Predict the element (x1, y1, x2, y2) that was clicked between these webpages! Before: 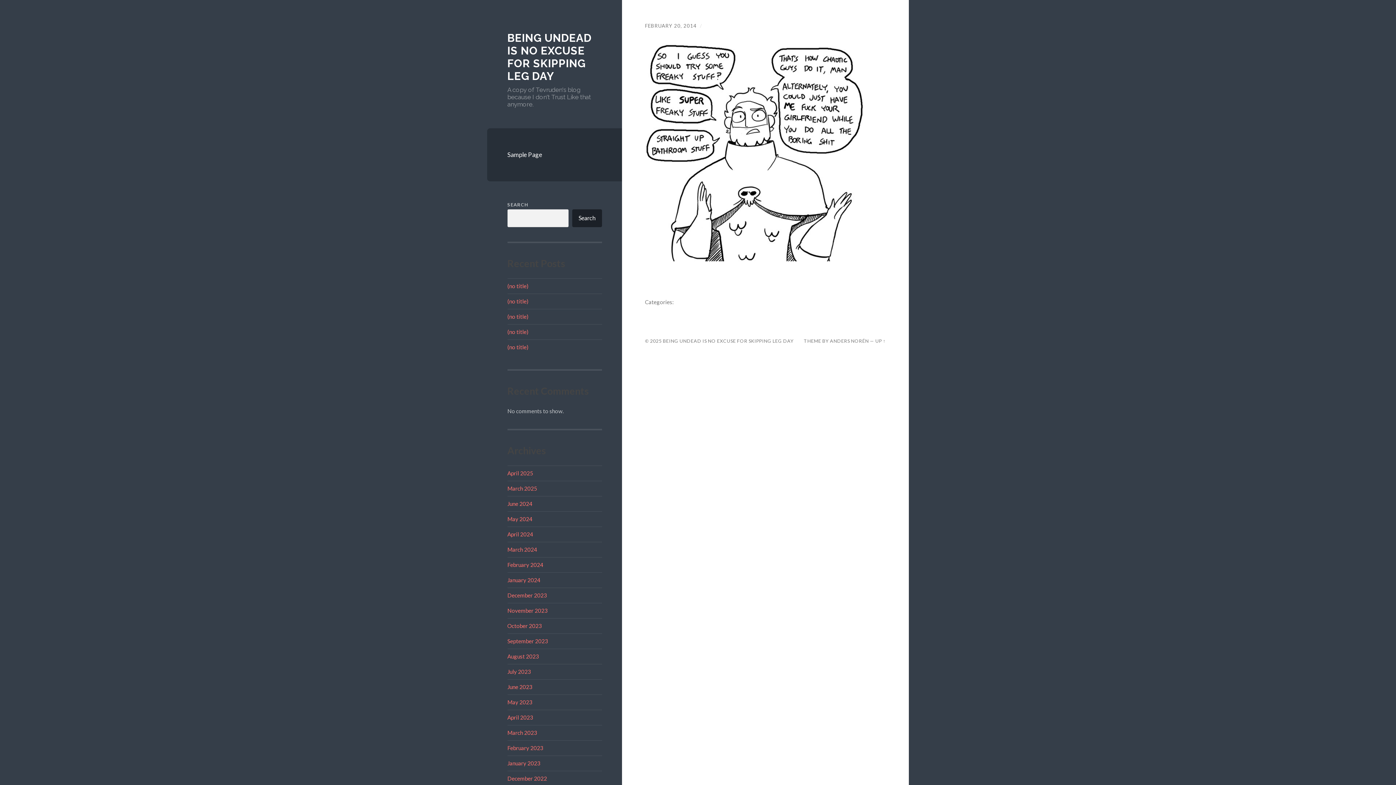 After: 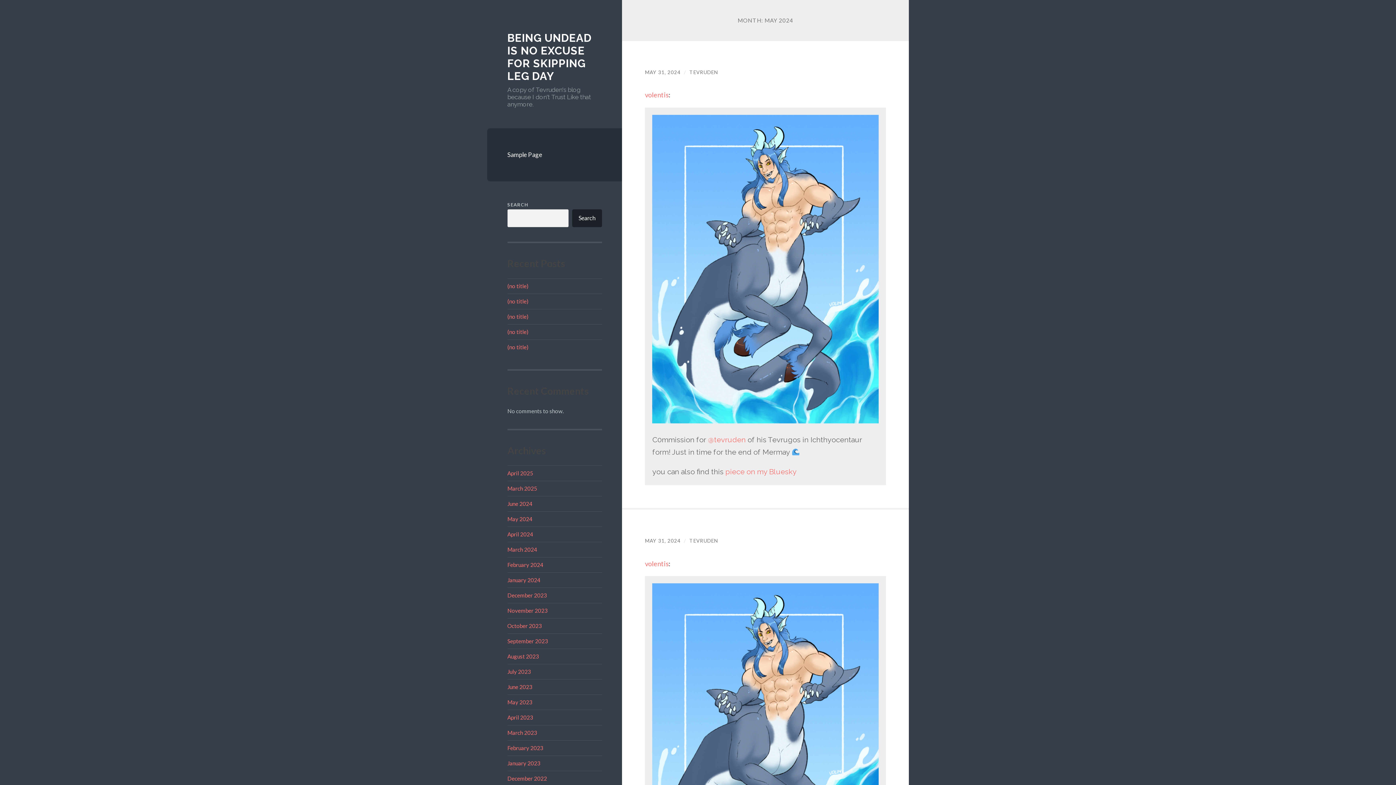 Action: label: May 2024 bbox: (507, 515, 532, 522)